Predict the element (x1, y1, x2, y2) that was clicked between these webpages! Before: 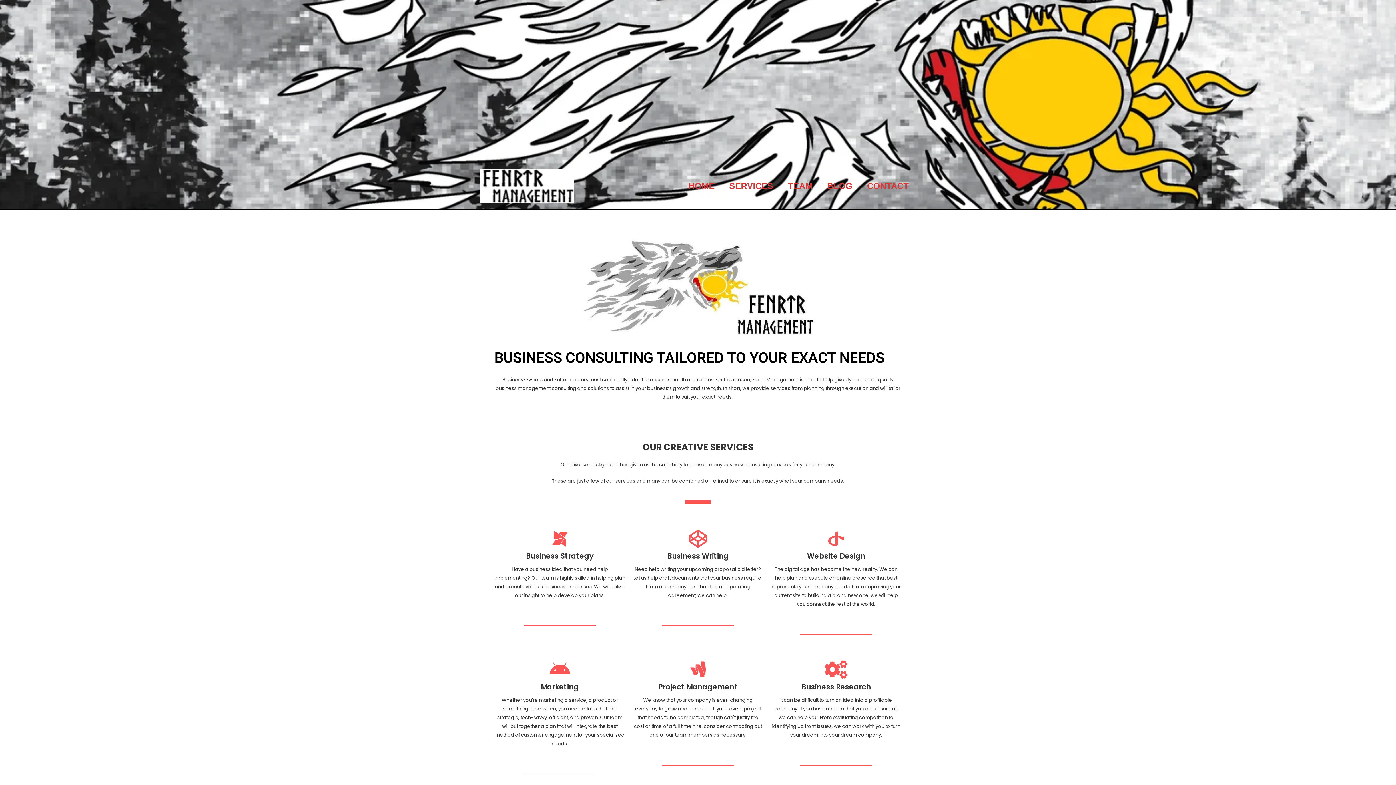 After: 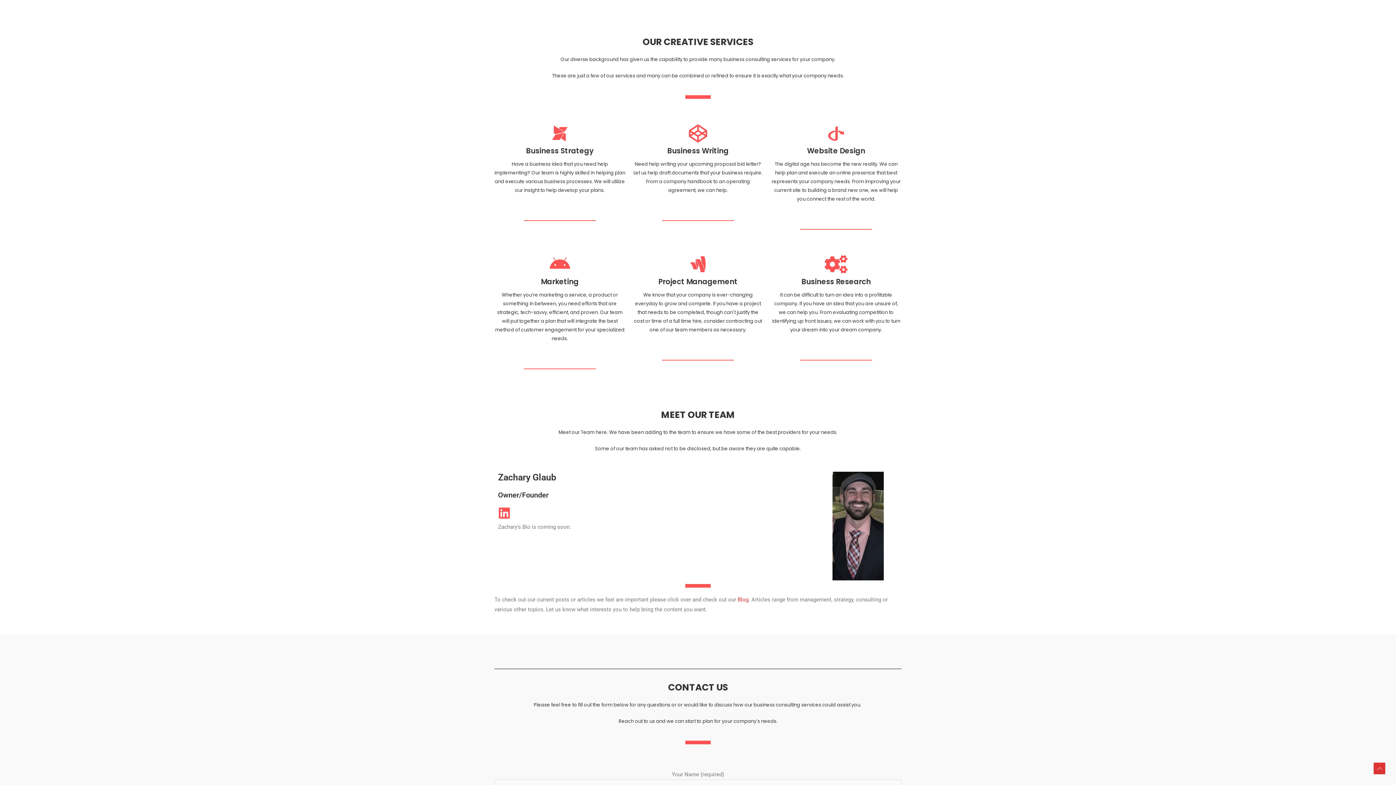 Action: bbox: (722, 163, 780, 208) label: SERVICES